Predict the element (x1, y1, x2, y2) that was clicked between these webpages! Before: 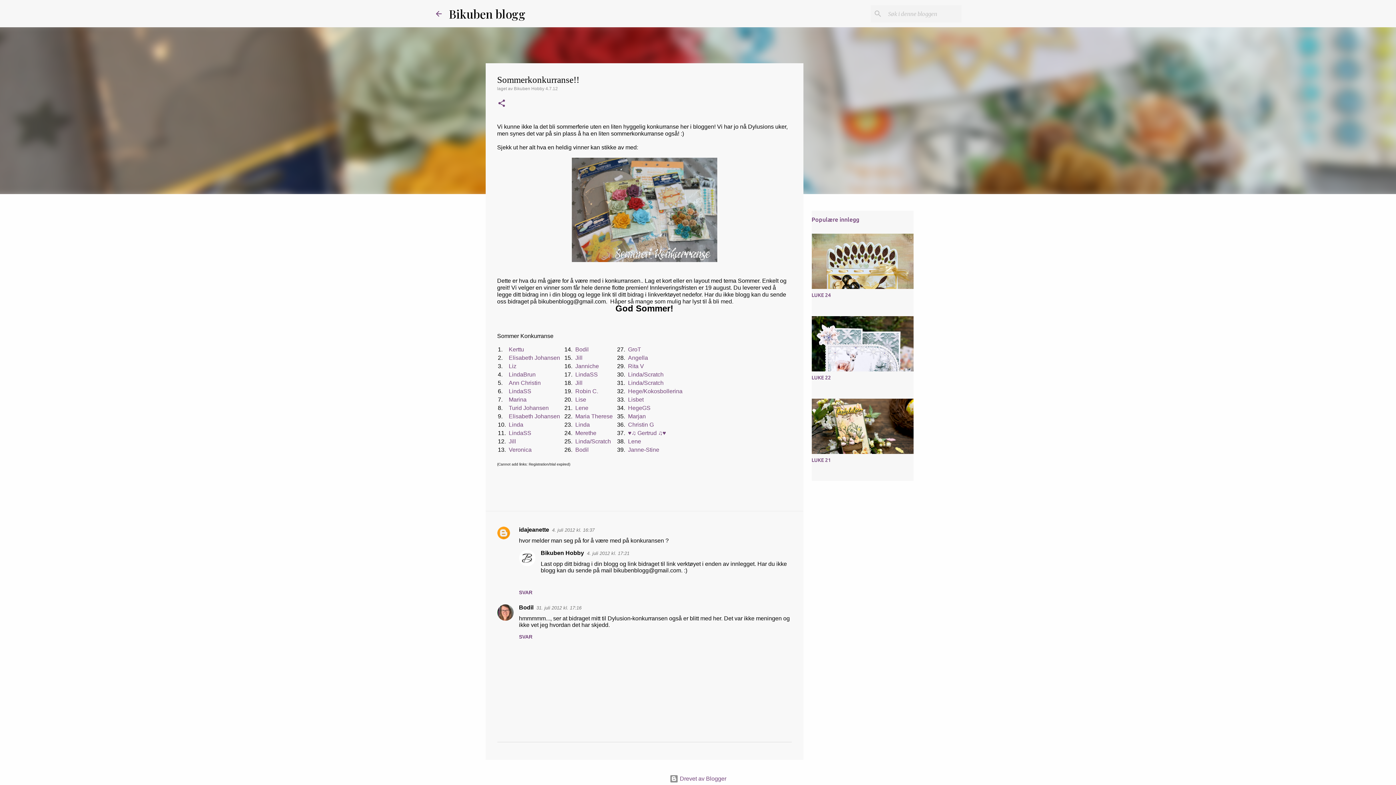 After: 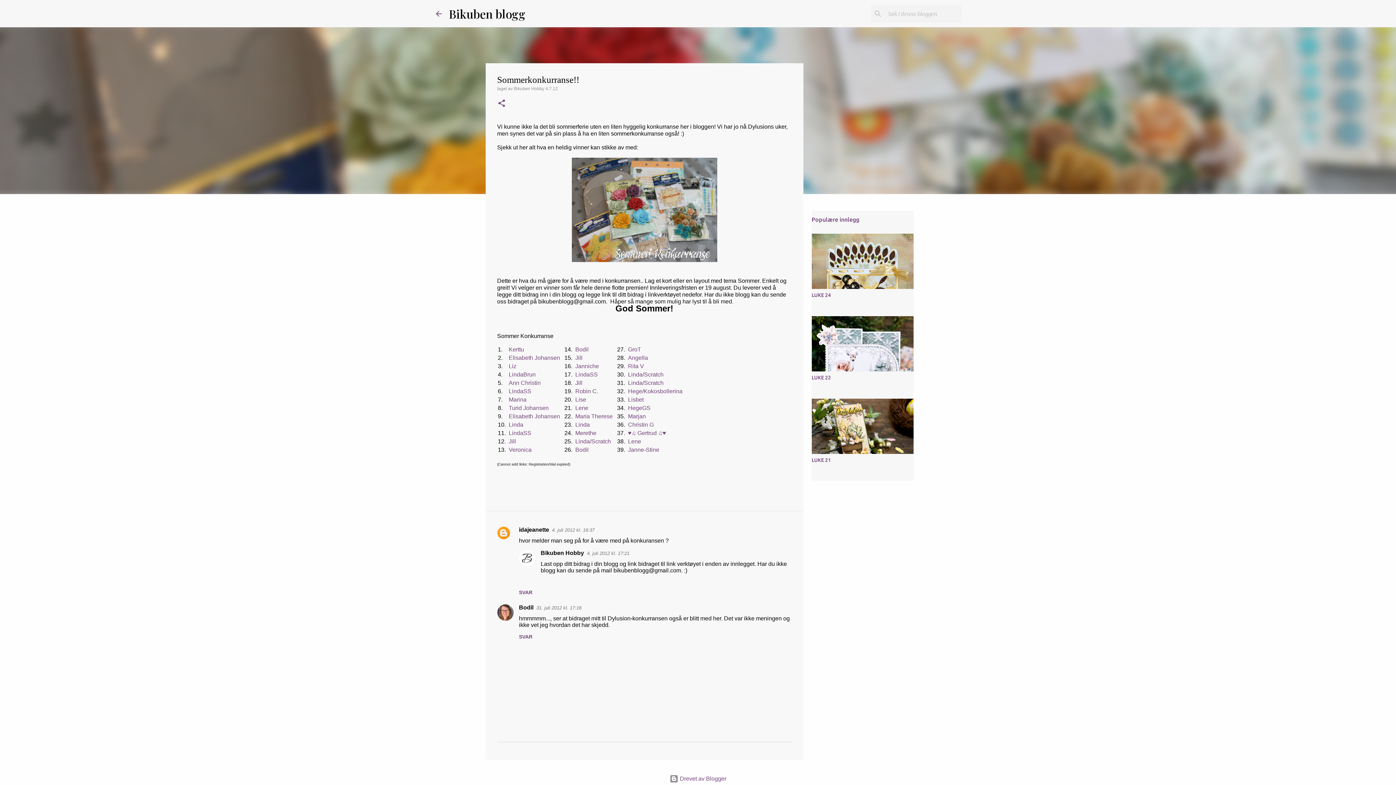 Action: label: Ann Christin bbox: (508, 380, 540, 386)